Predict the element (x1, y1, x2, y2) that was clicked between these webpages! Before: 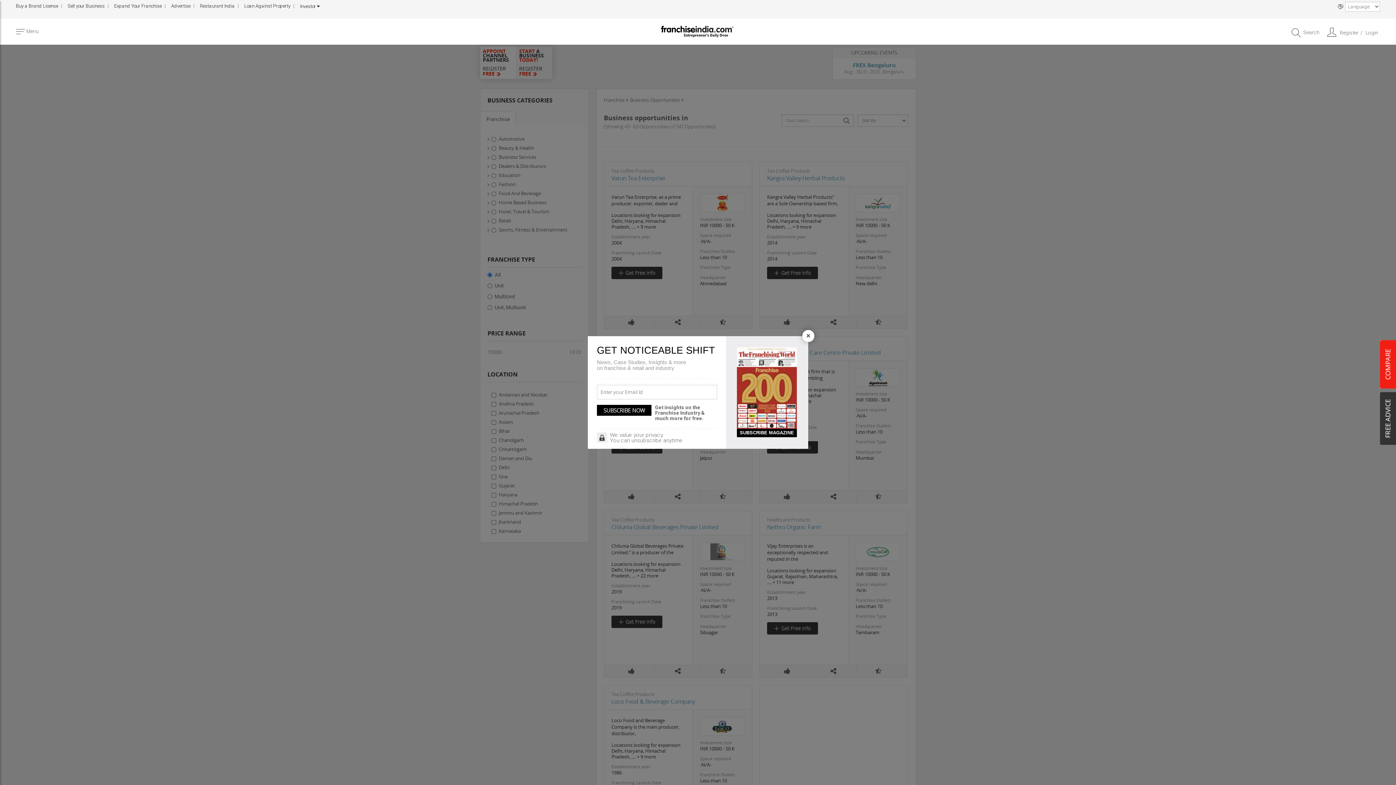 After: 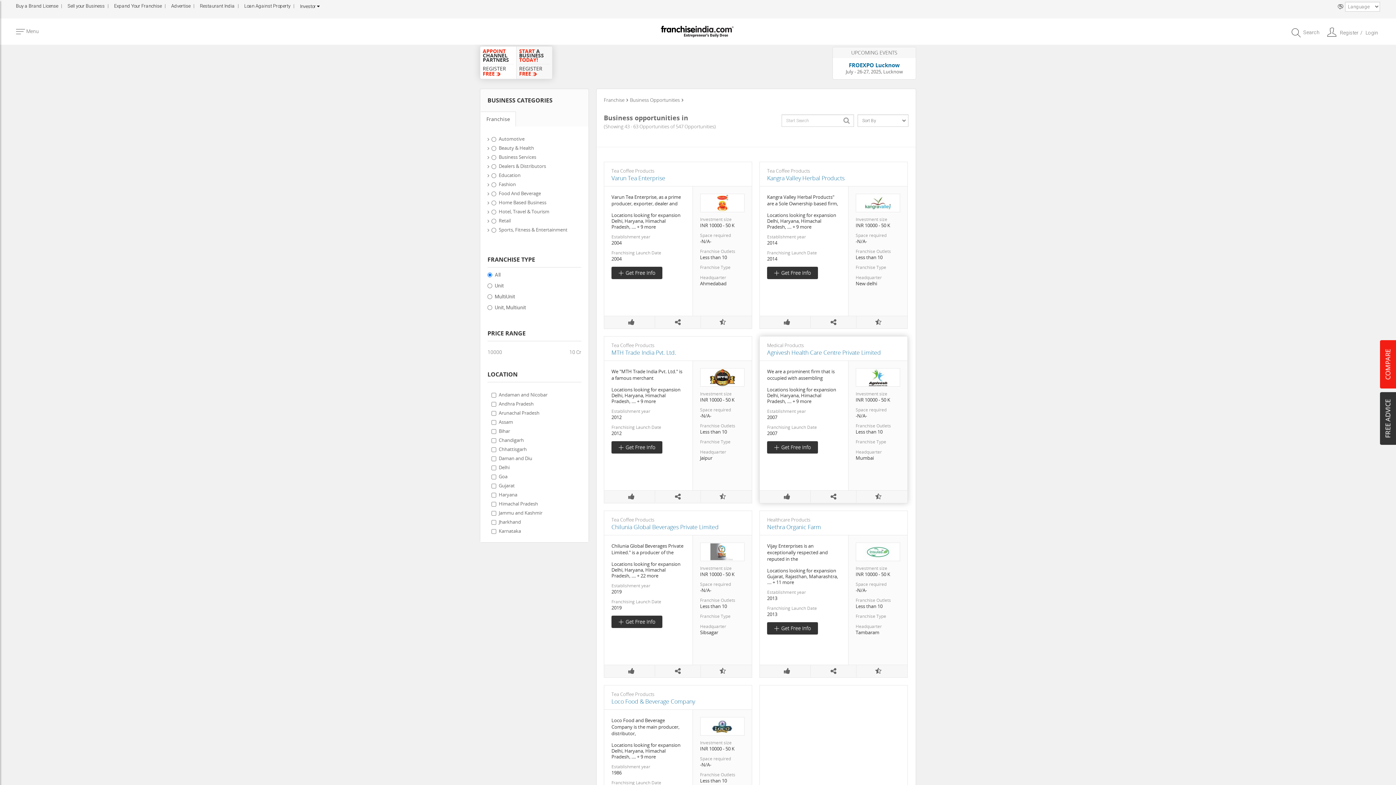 Action: bbox: (802, 330, 814, 342) label: Close